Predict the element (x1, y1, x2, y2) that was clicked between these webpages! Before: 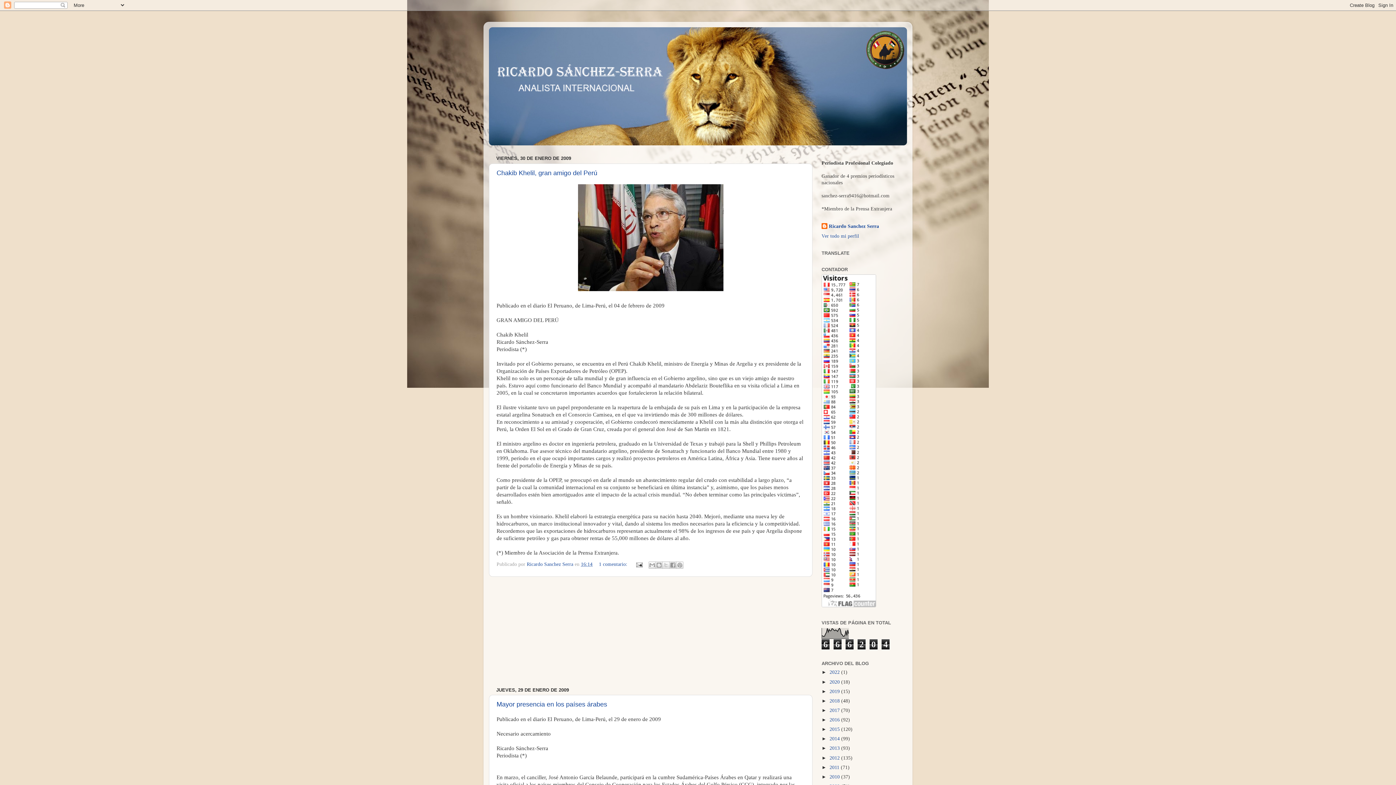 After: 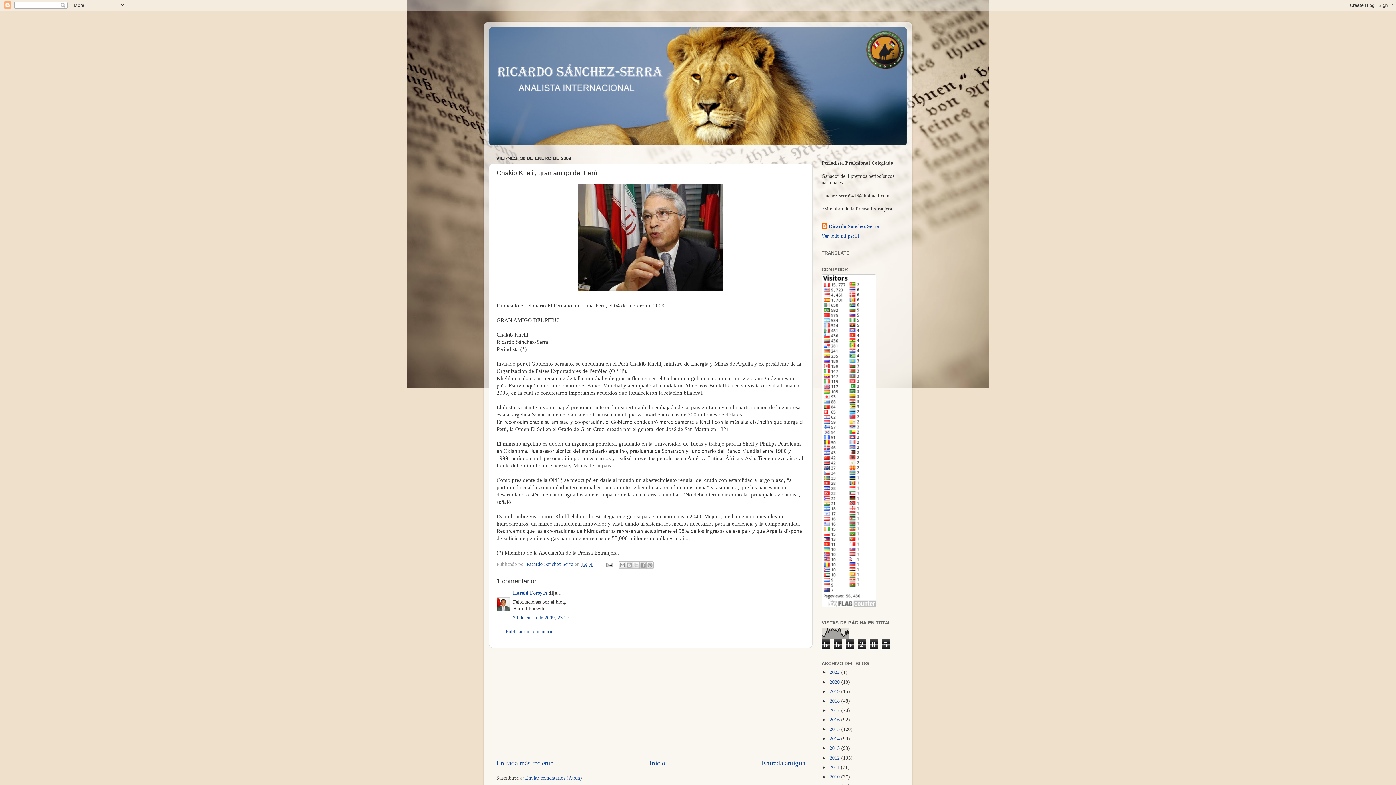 Action: bbox: (581, 561, 592, 567) label: 16:14